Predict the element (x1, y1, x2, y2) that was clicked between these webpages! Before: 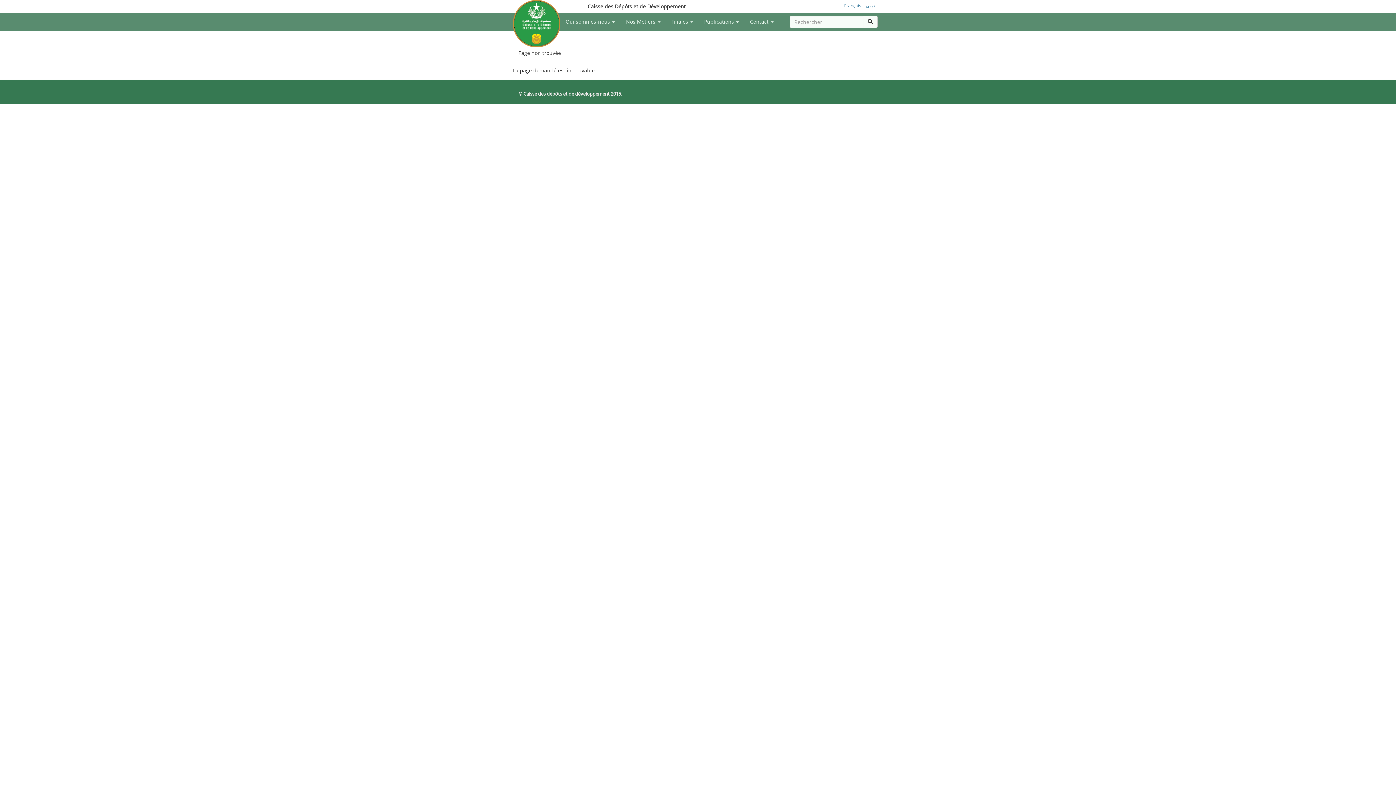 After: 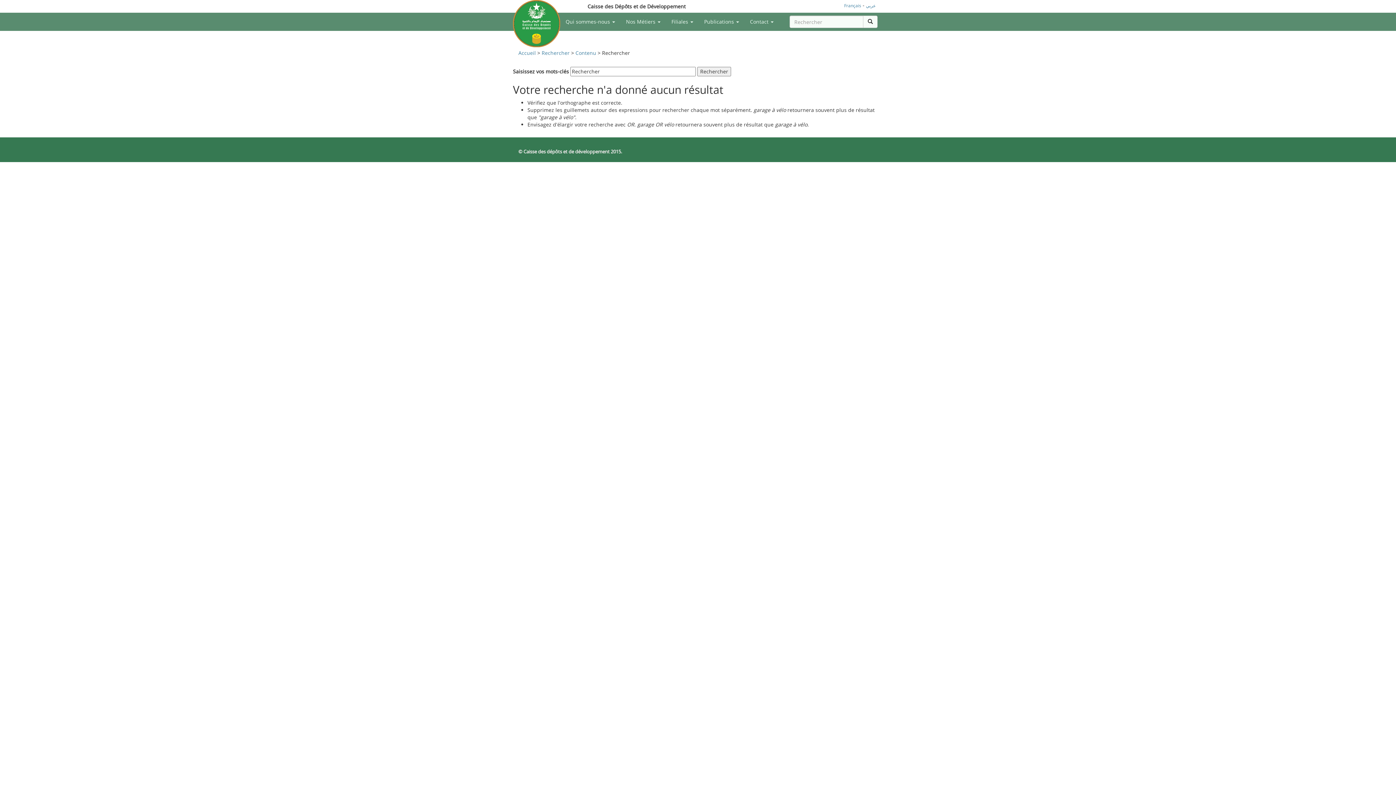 Action: bbox: (863, 15, 877, 28)